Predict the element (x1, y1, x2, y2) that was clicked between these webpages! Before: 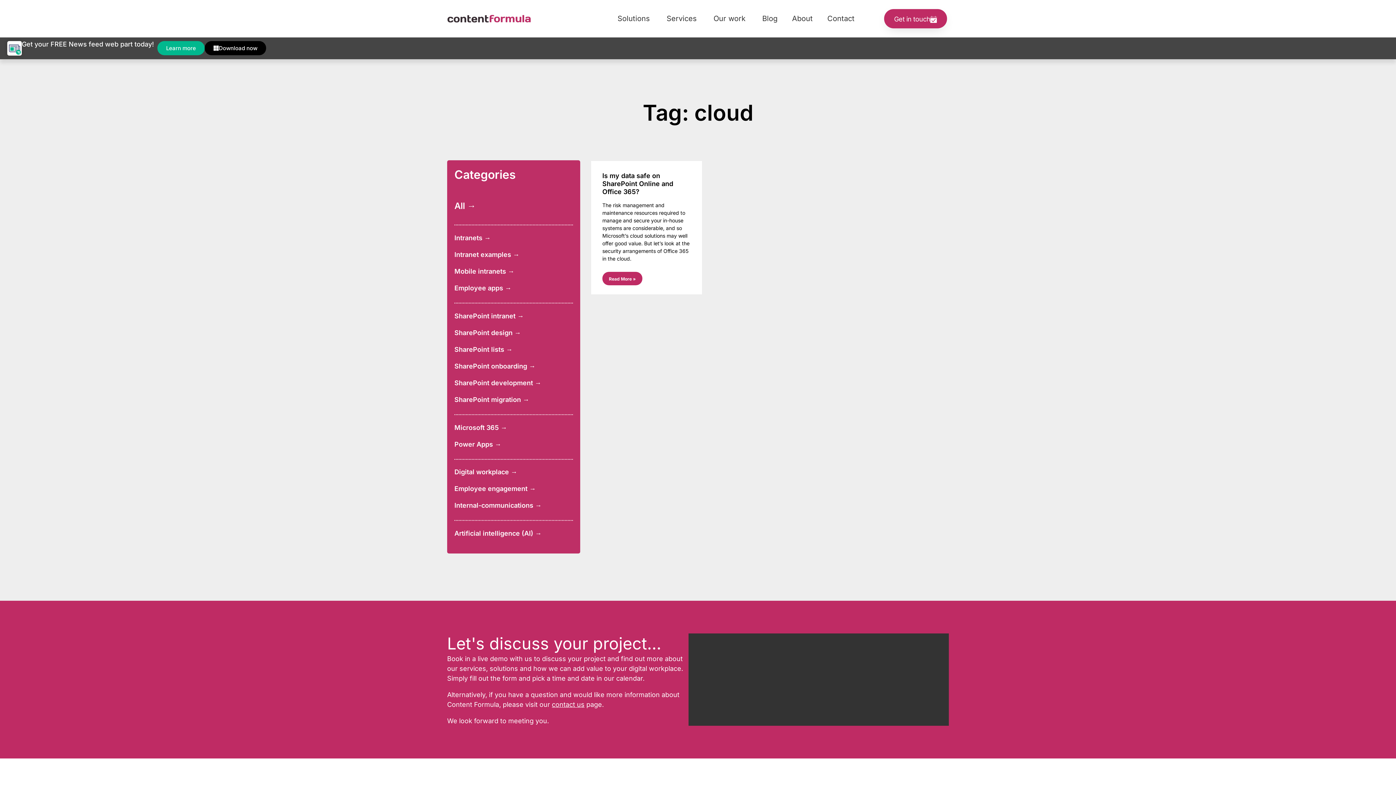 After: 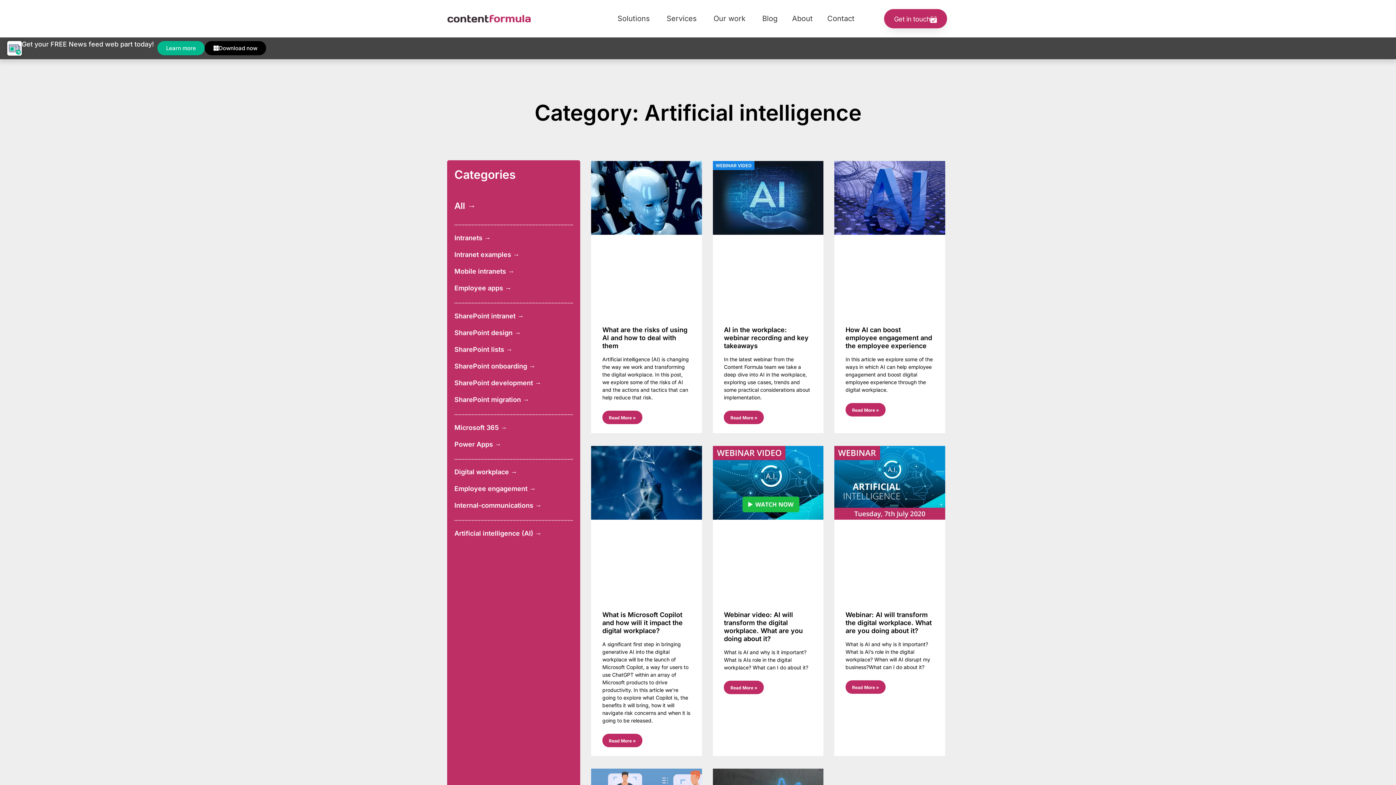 Action: bbox: (454, 529, 573, 537) label: Artificial intelligence (AI) →